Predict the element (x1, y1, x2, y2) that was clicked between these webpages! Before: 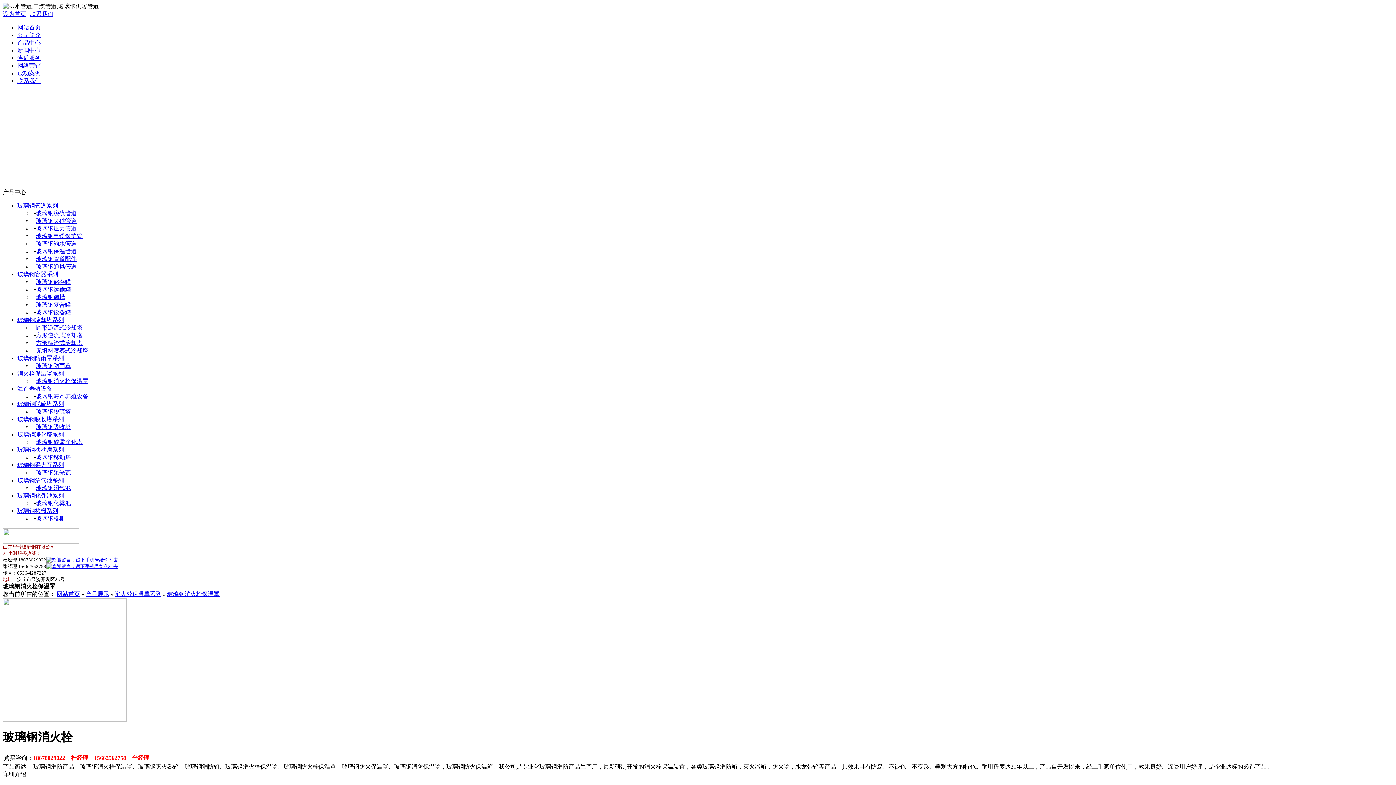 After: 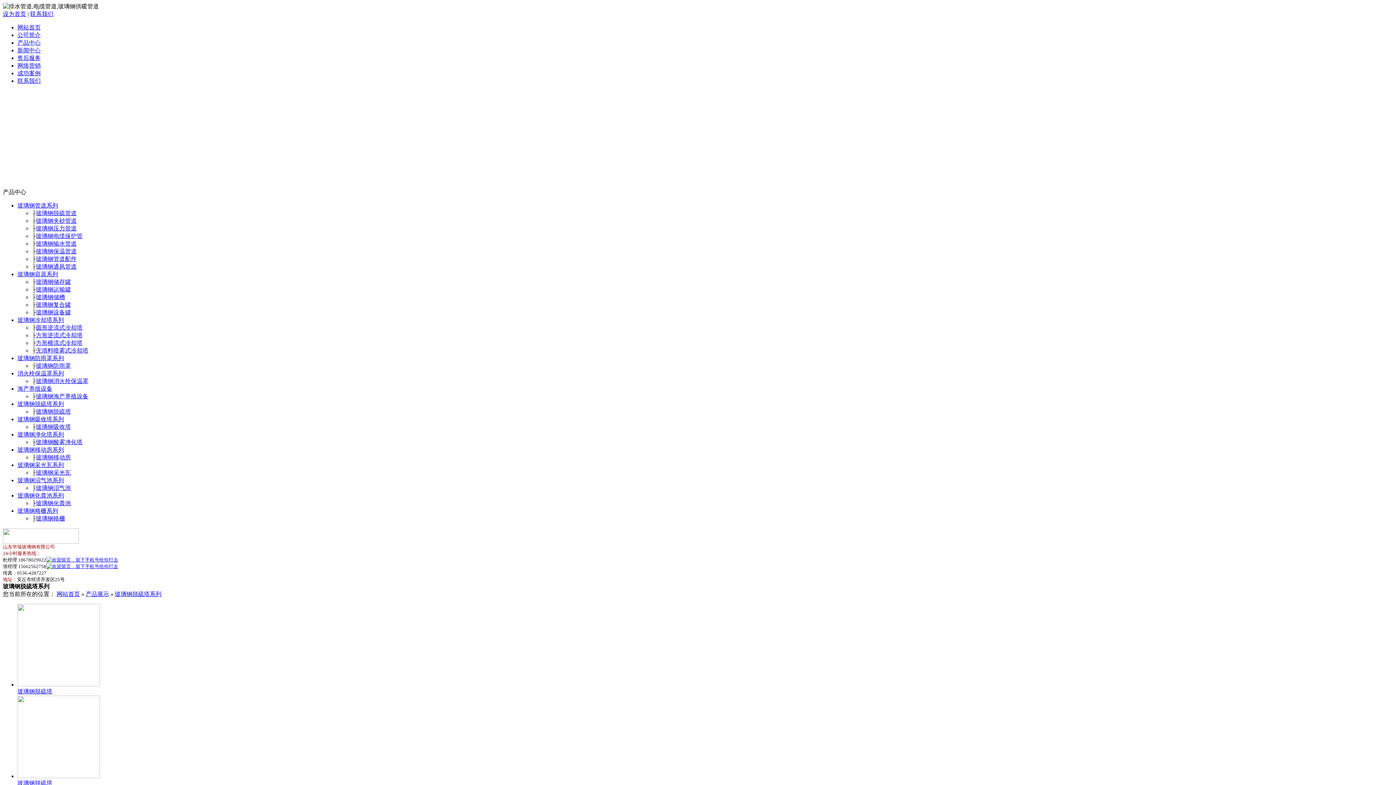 Action: label: 玻璃钢脱硫塔系列 bbox: (17, 401, 64, 407)